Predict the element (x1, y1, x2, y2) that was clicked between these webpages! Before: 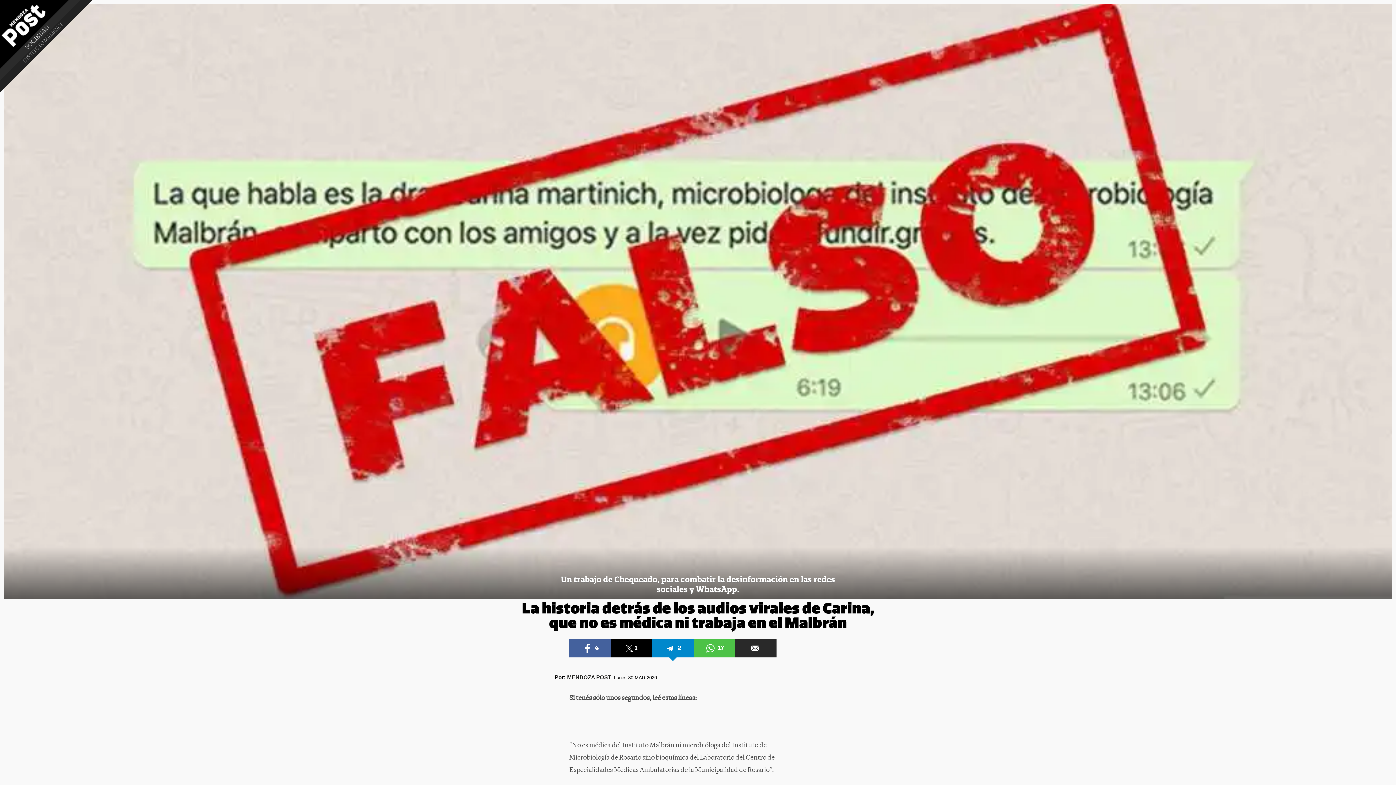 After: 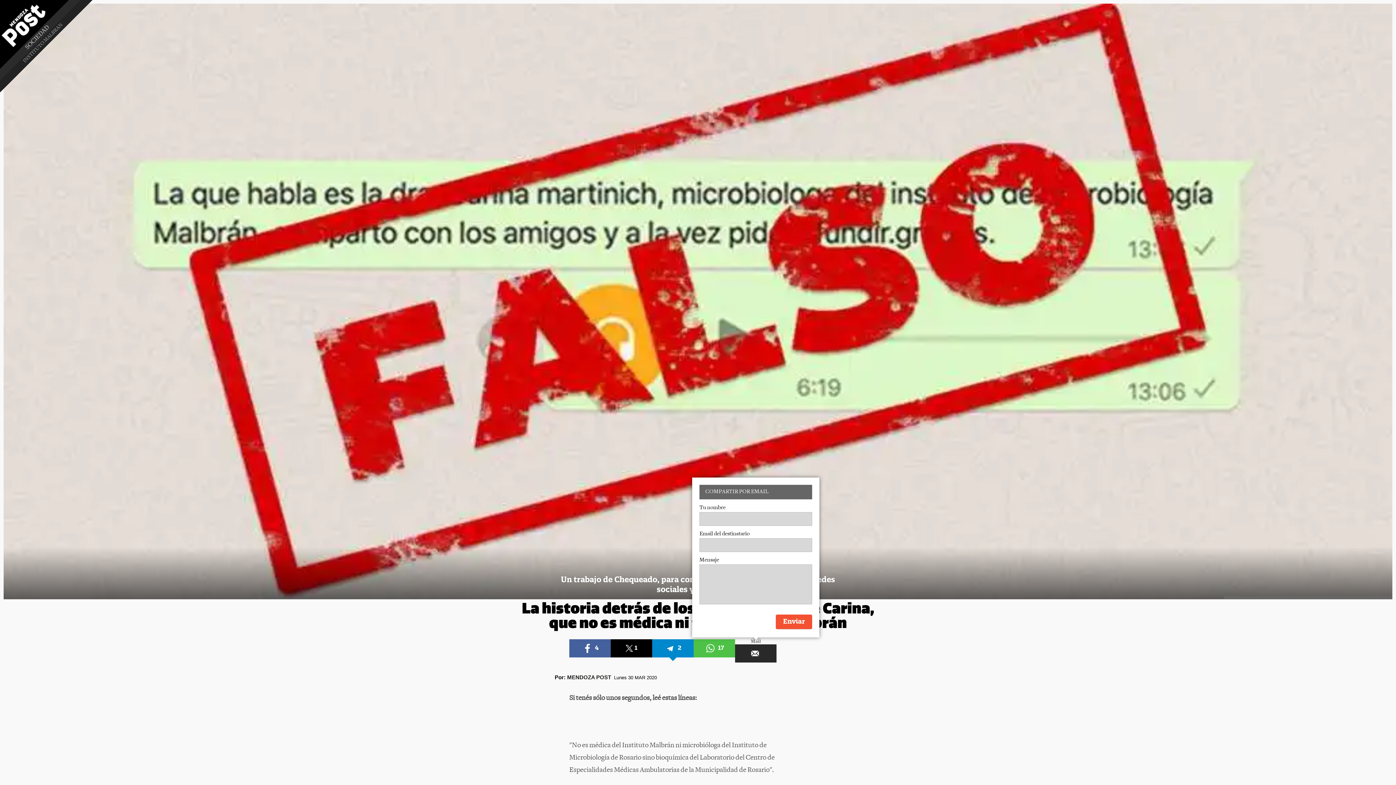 Action: bbox: (735, 639, 776, 657)